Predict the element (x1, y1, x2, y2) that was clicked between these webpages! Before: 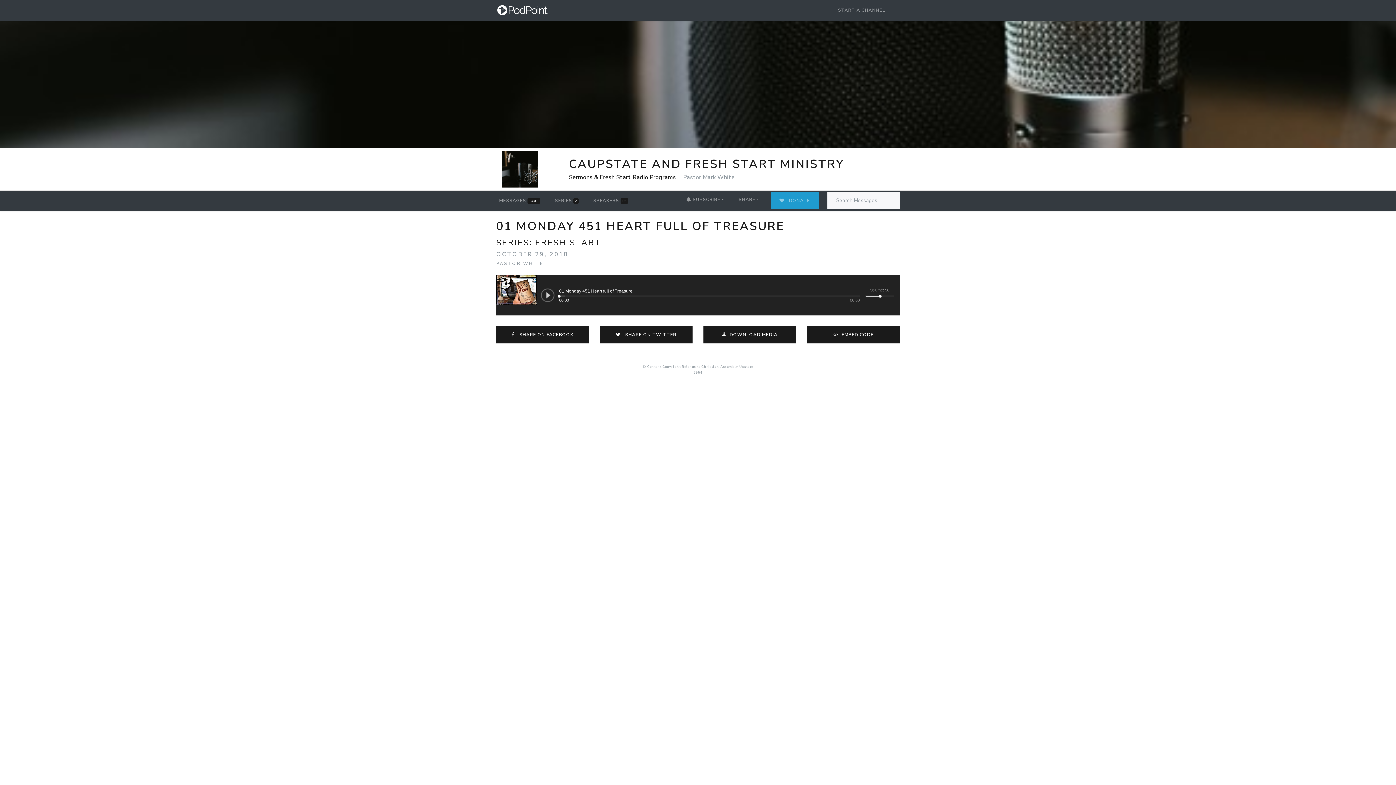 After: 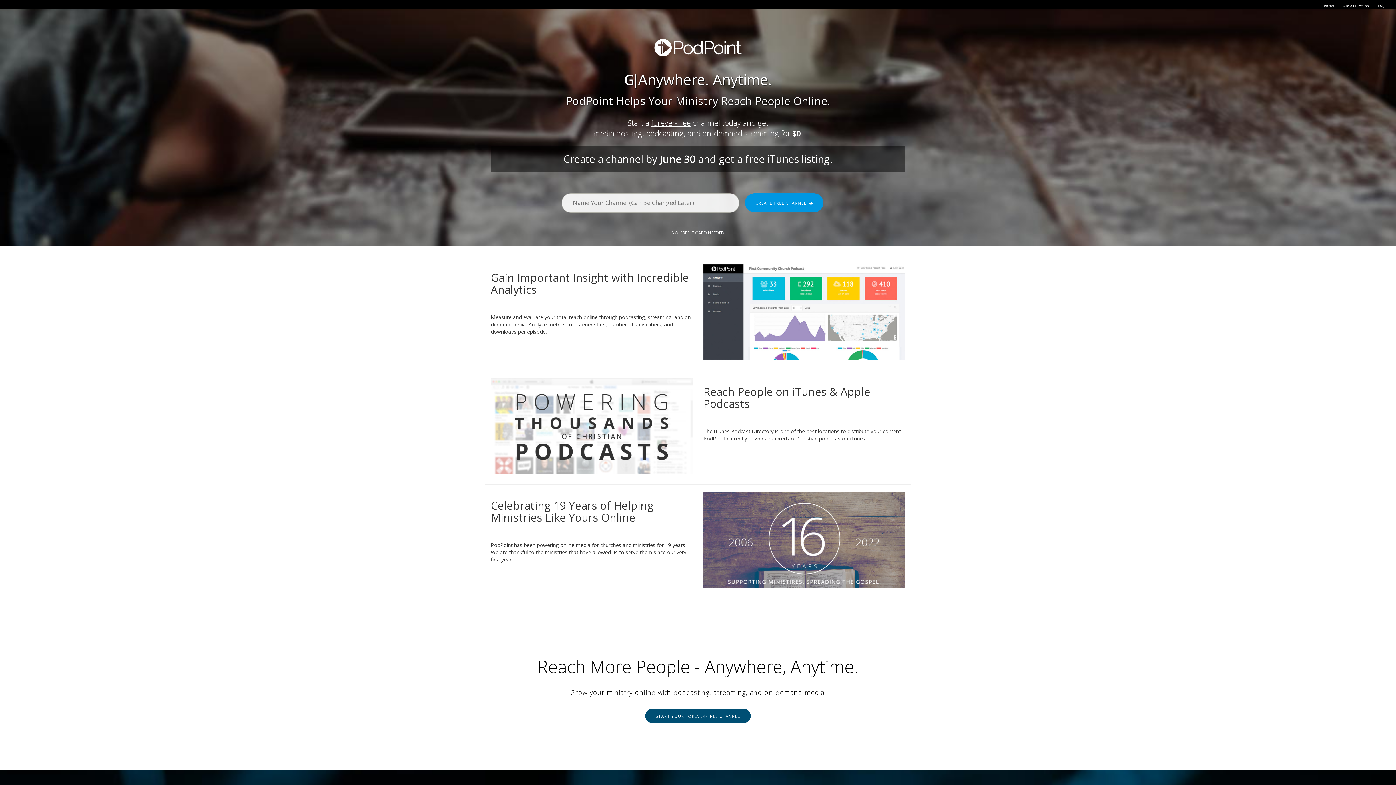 Action: label: START A CHANNEL bbox: (835, 2, 888, 17)